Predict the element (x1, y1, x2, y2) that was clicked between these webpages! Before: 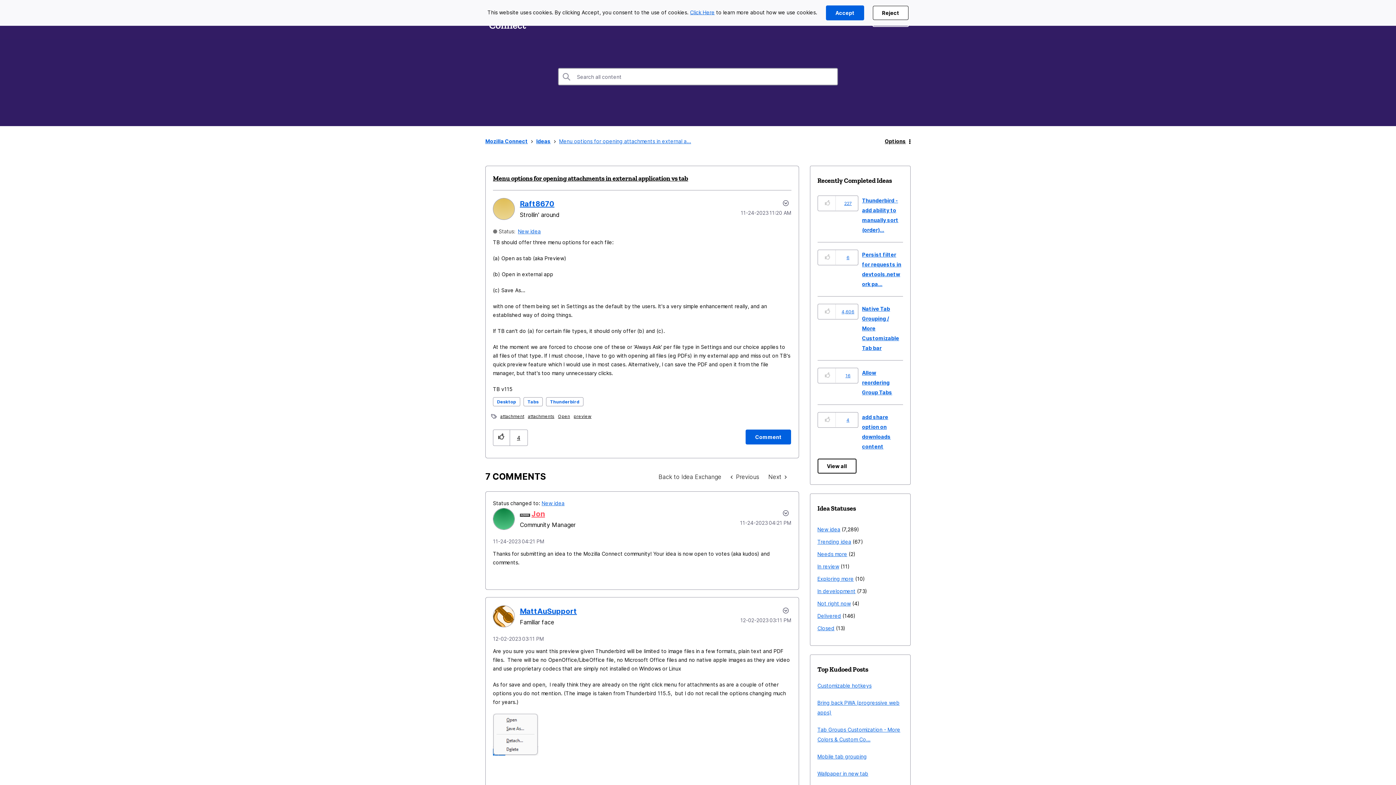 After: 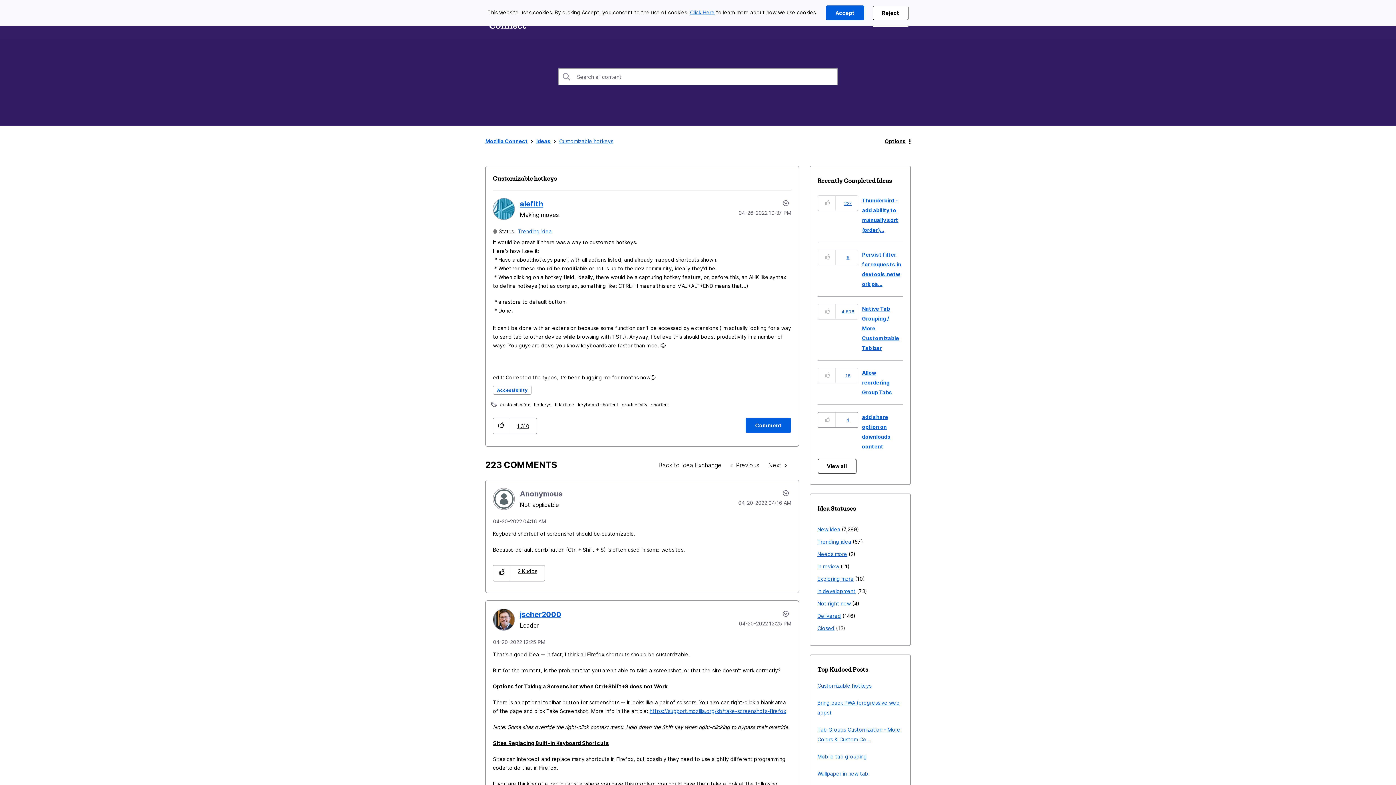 Action: bbox: (817, 682, 871, 689) label: Customizable hotkeys